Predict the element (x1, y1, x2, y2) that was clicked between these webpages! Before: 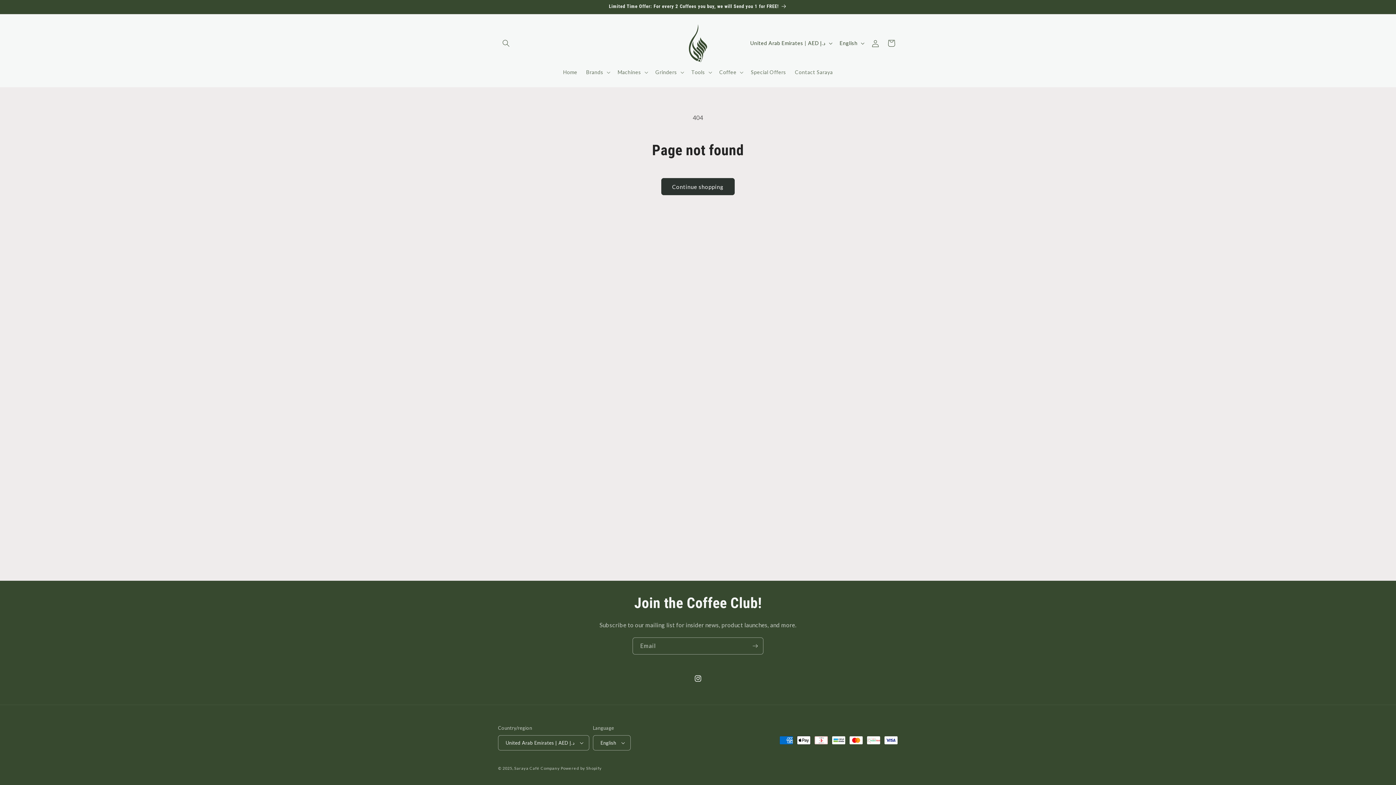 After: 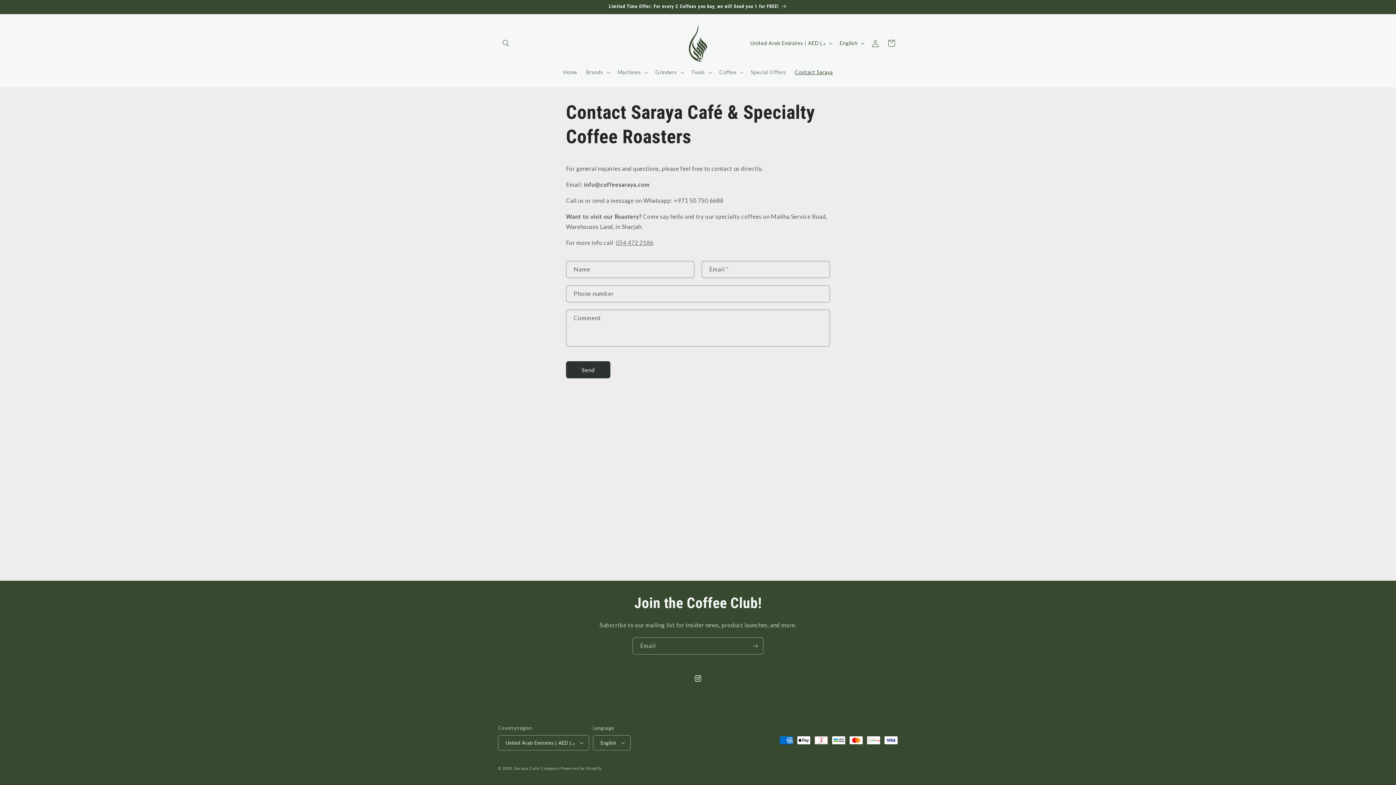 Action: label: Contact Saraya bbox: (790, 64, 837, 80)